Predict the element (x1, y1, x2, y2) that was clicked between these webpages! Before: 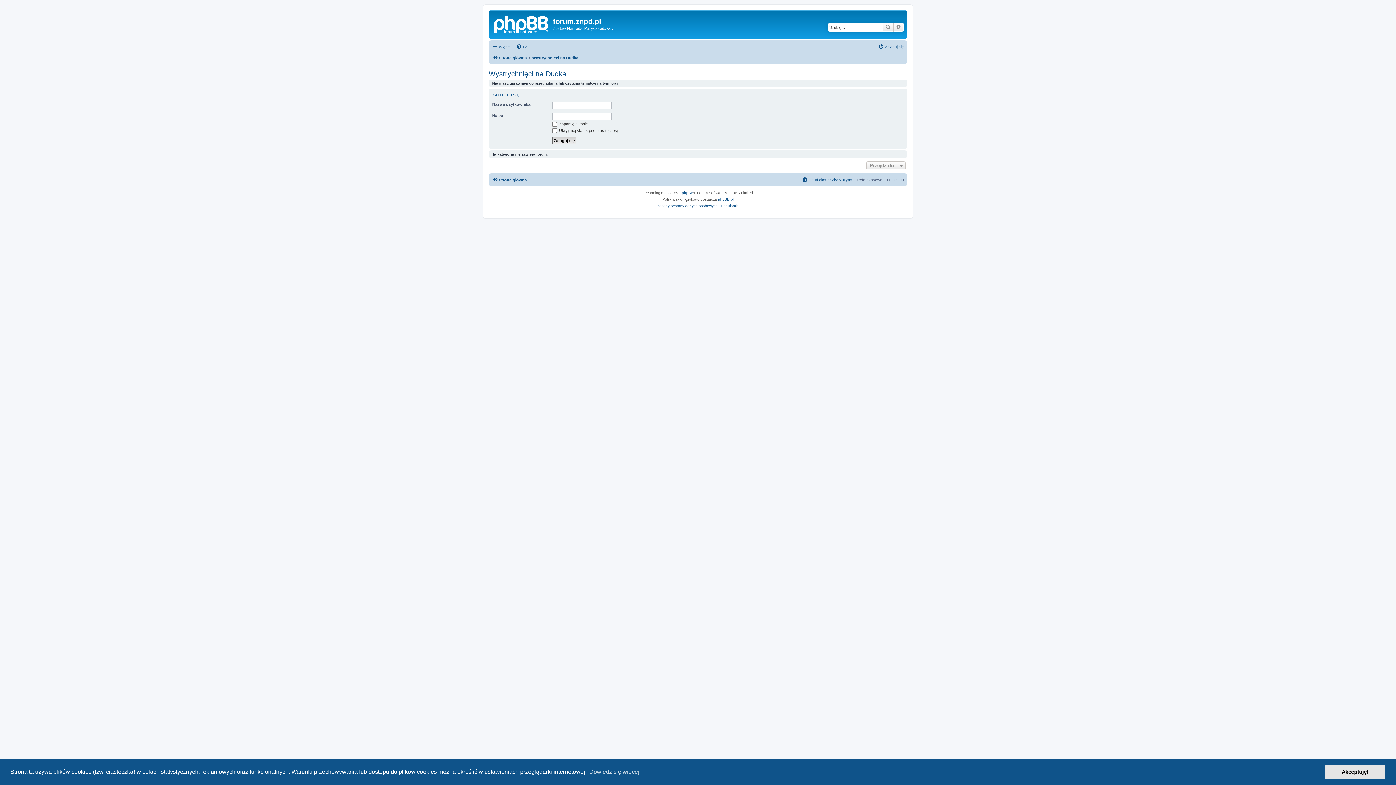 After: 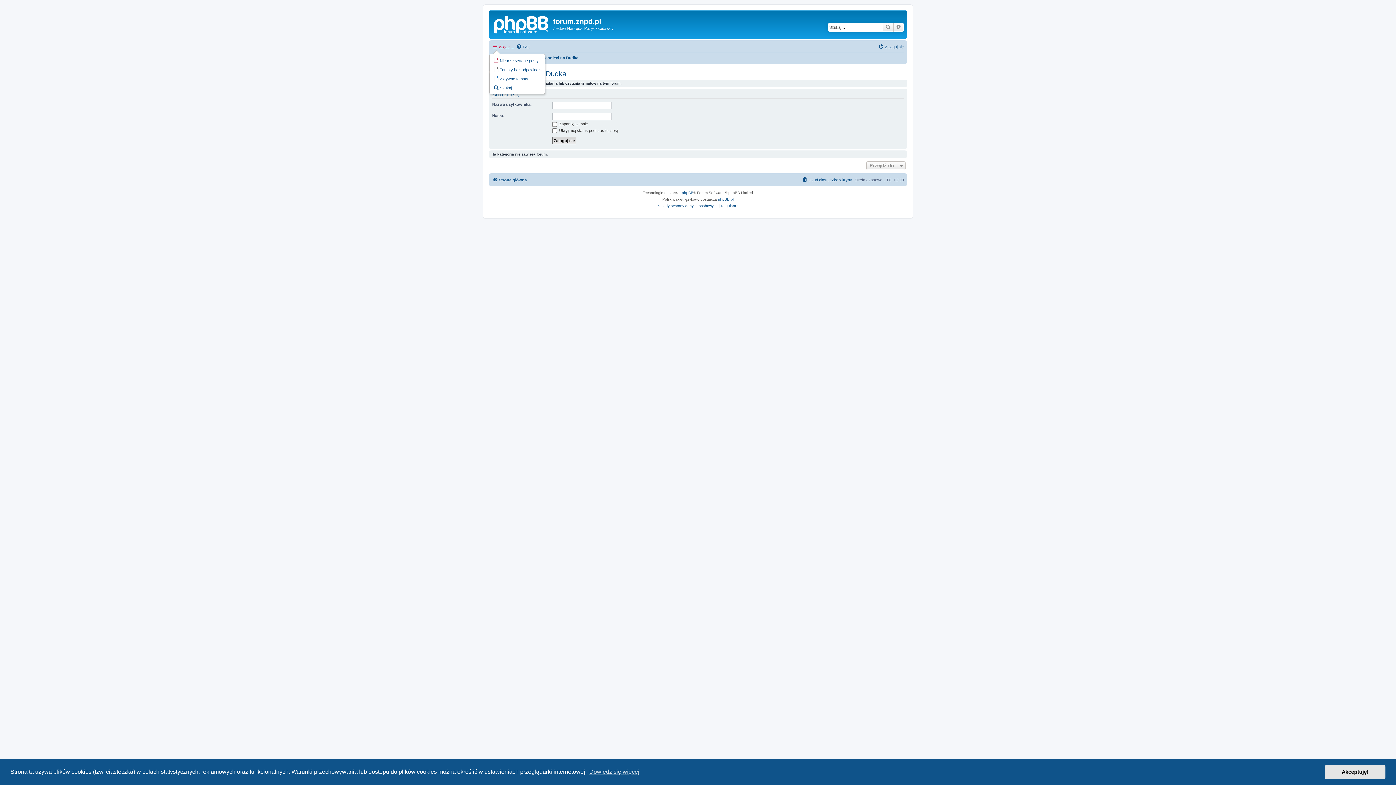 Action: bbox: (492, 42, 514, 51) label: Więcej…